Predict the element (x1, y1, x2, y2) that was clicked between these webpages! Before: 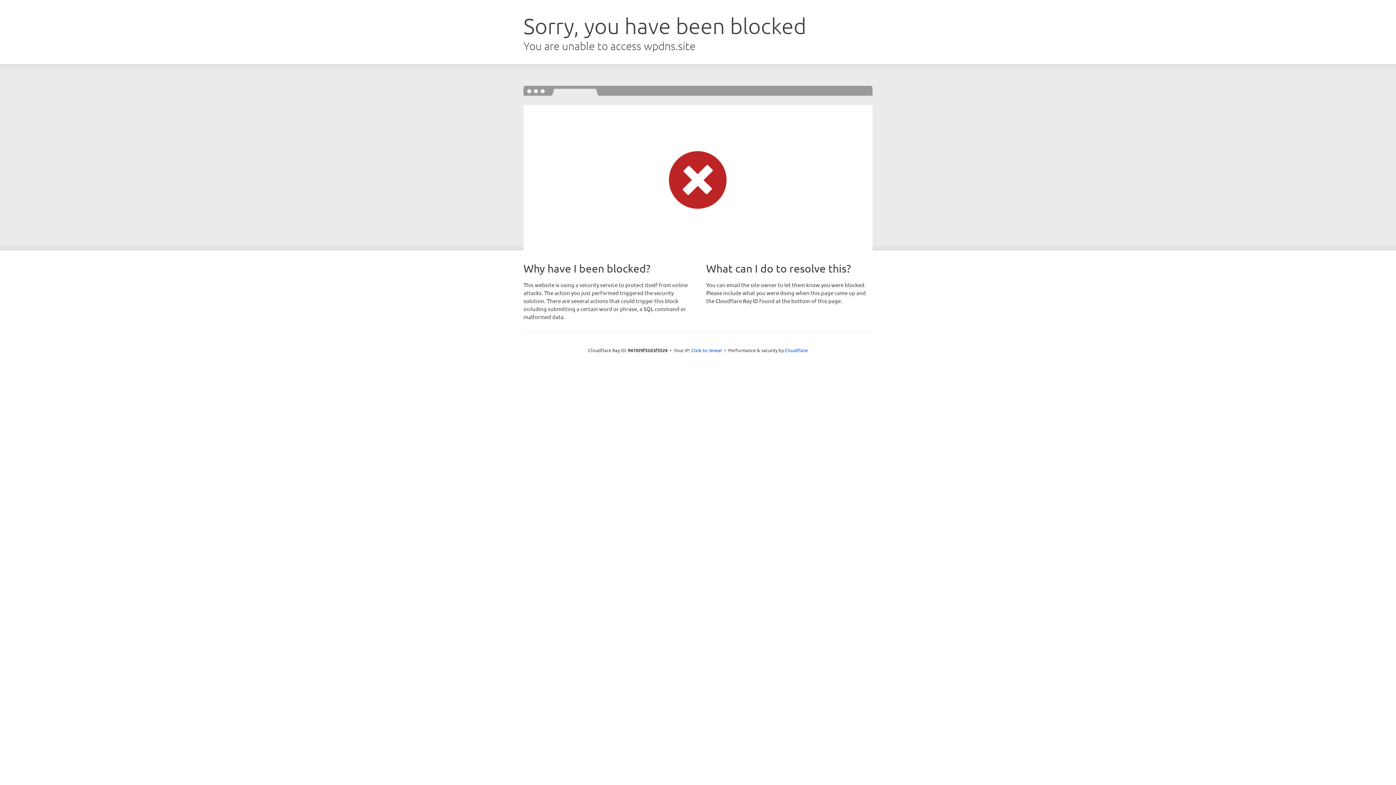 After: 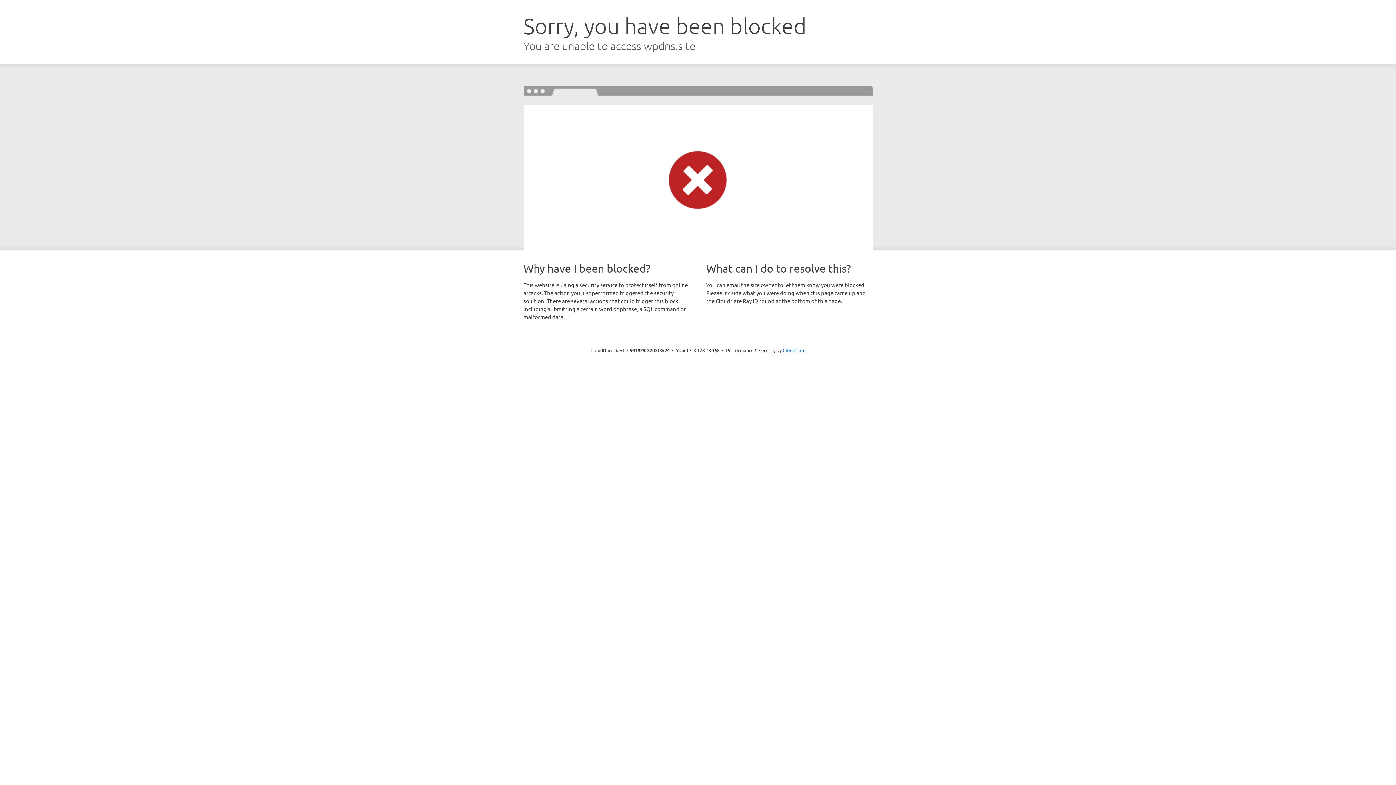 Action: bbox: (691, 346, 722, 353) label: Click to reveal